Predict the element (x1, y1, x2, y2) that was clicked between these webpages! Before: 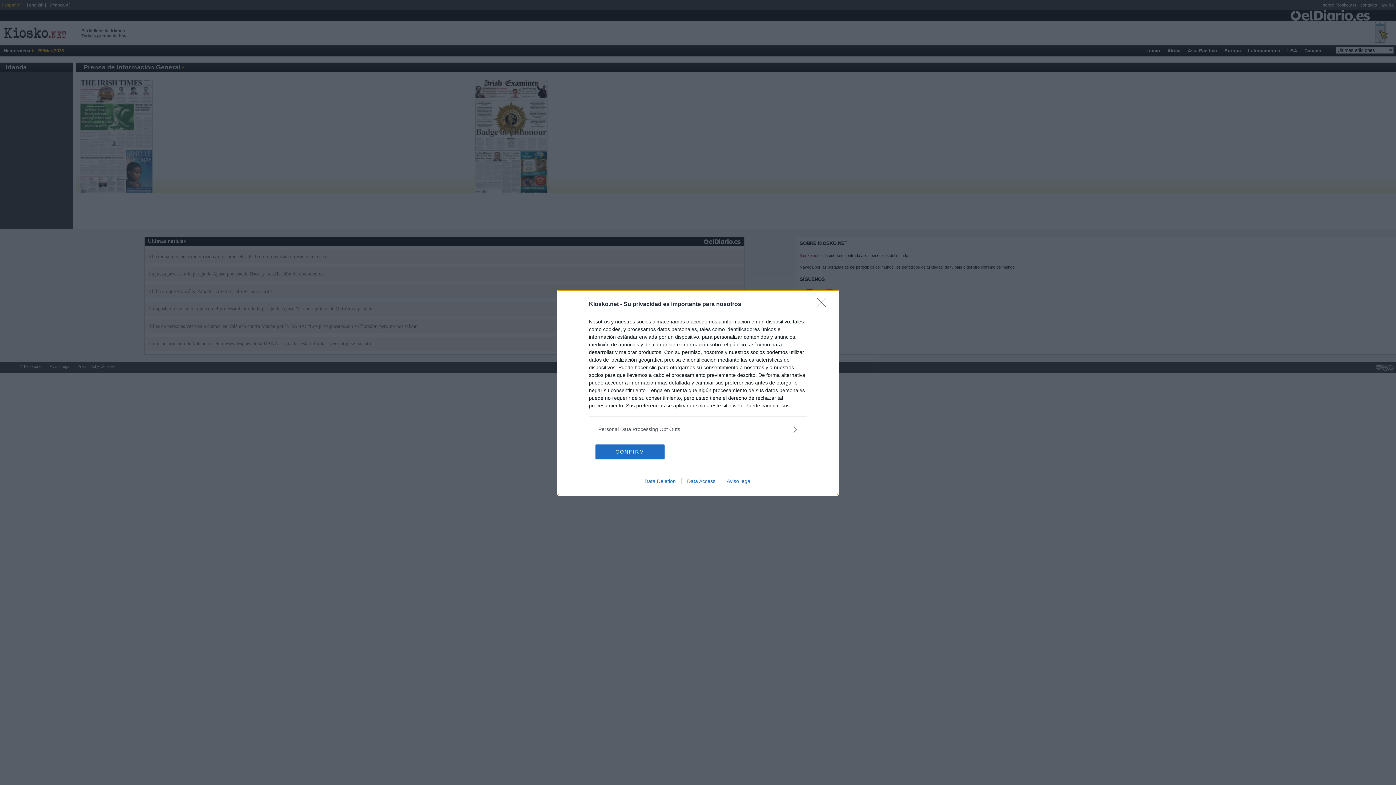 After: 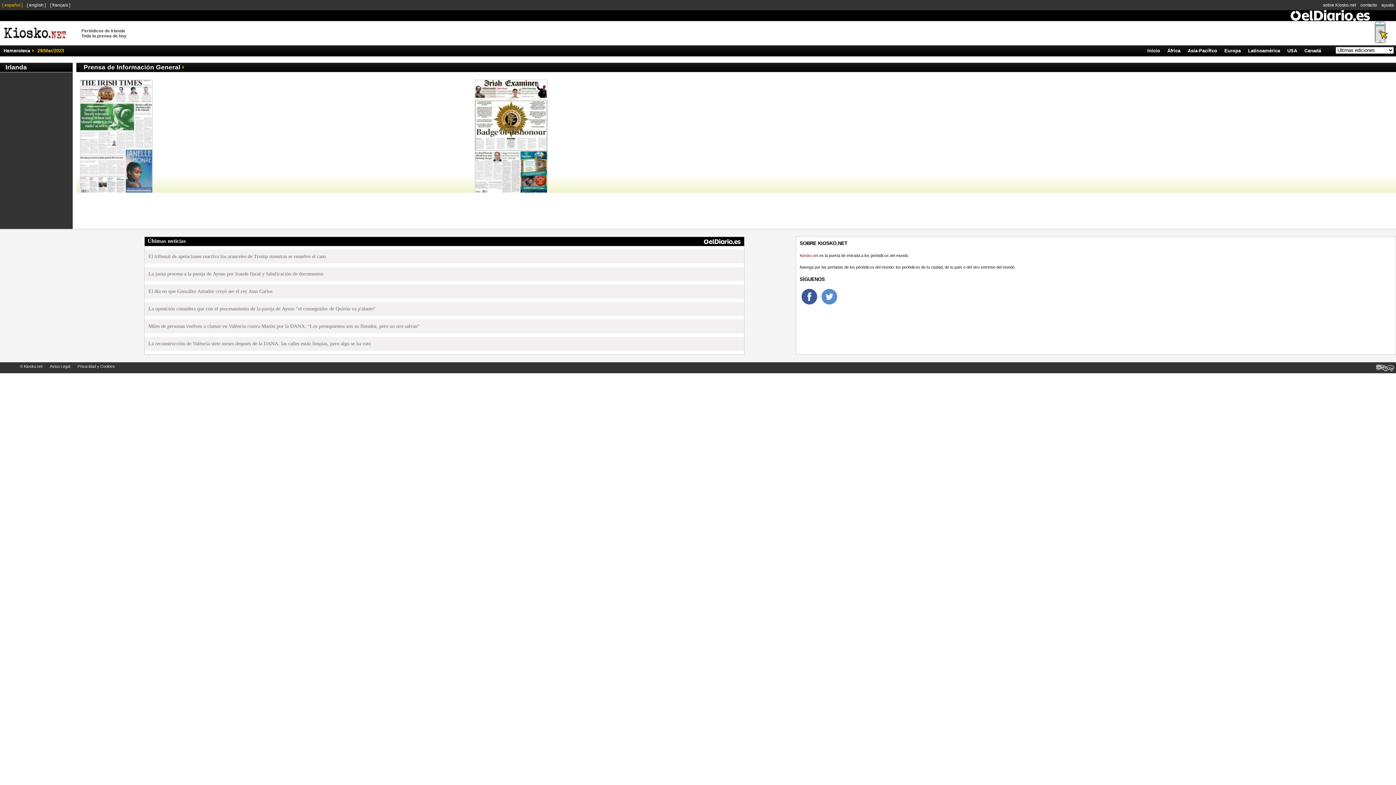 Action: label: CONFIRM bbox: (595, 444, 664, 459)